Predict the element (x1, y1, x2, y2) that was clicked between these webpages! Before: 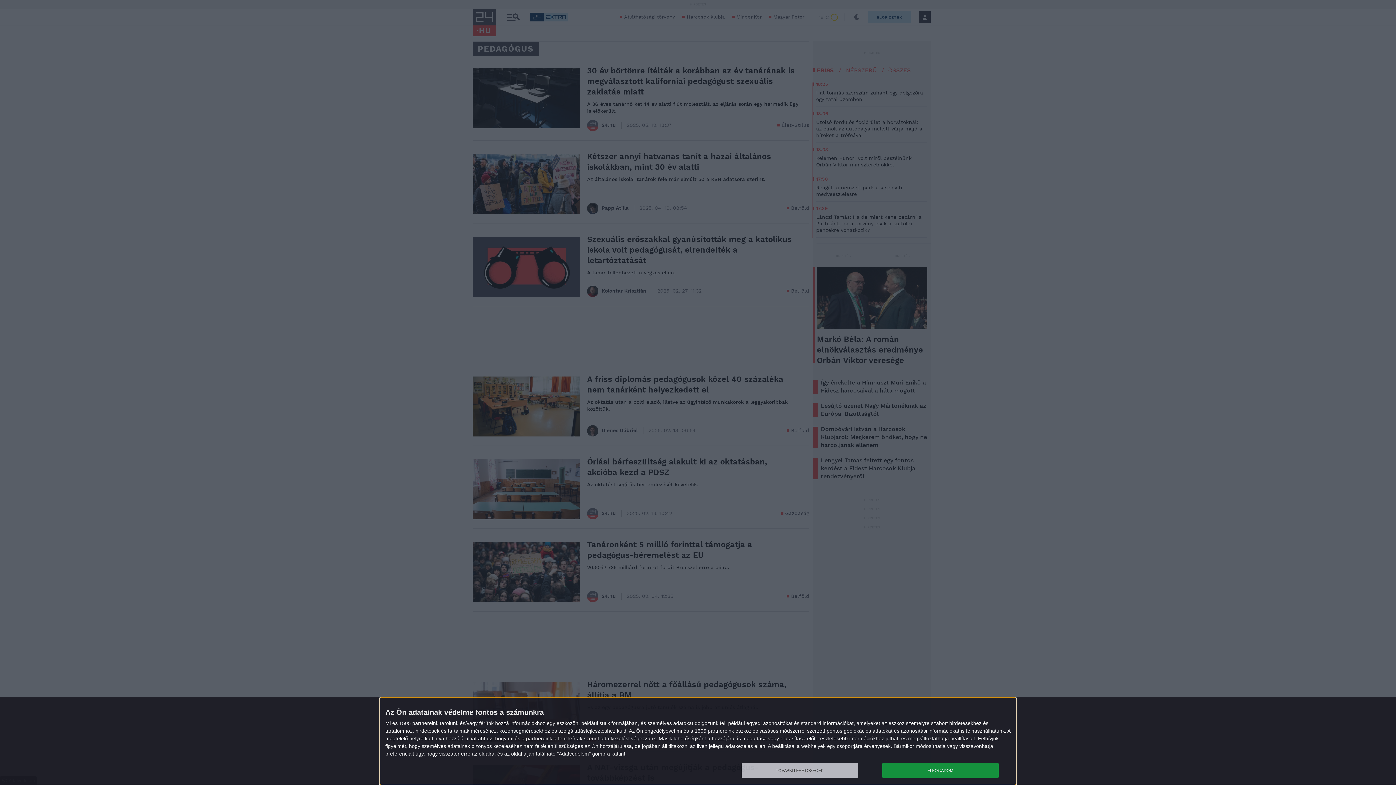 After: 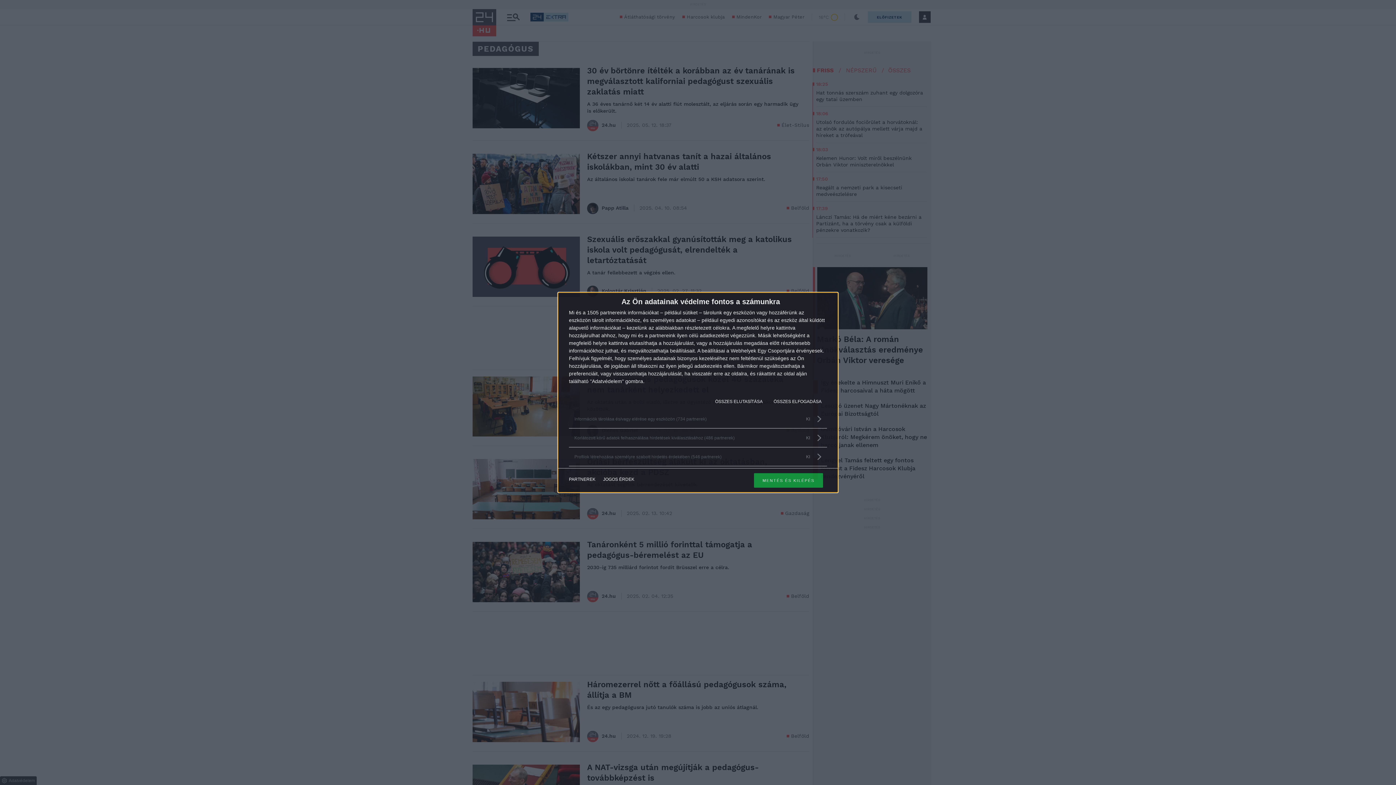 Action: bbox: (741, 763, 858, 778) label: TOVÁBBI LEHETŐSÉGEK